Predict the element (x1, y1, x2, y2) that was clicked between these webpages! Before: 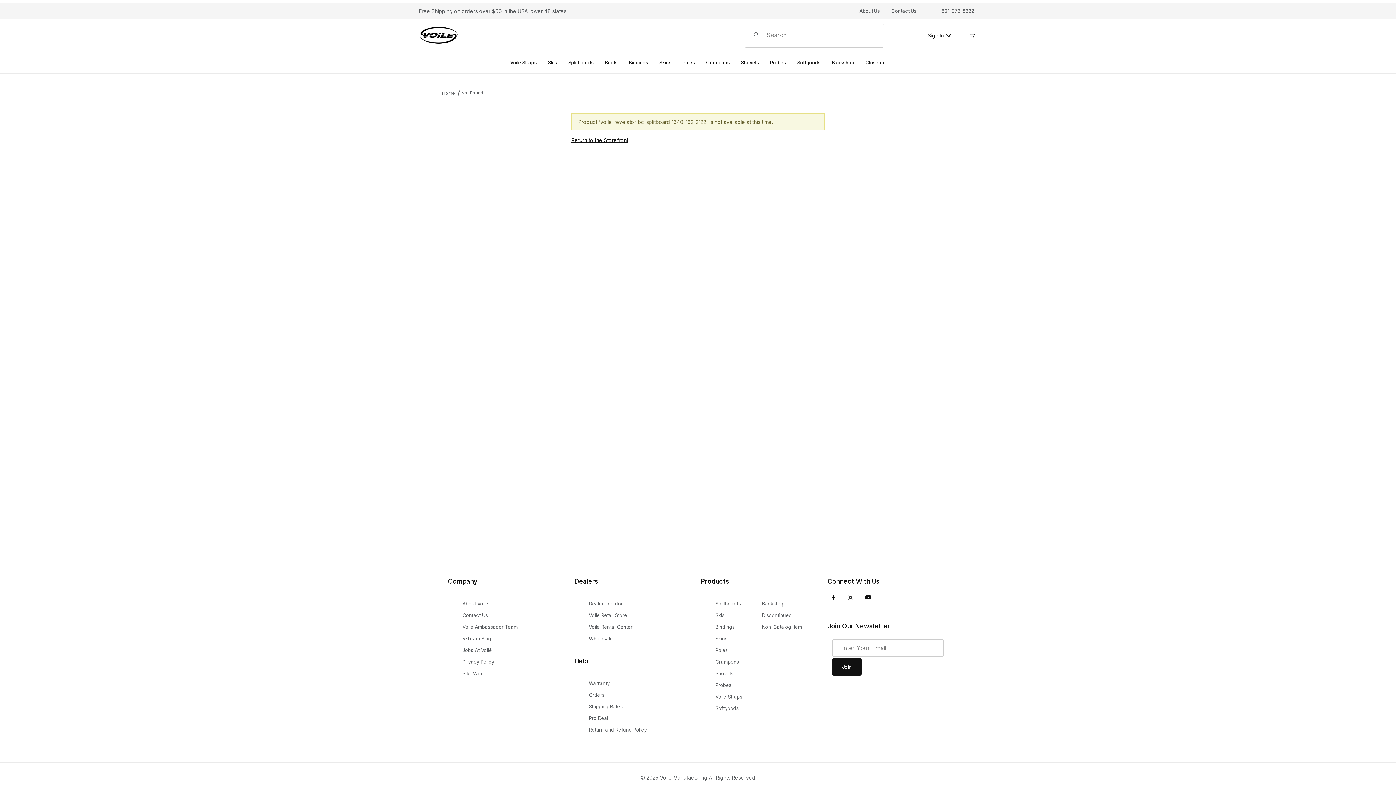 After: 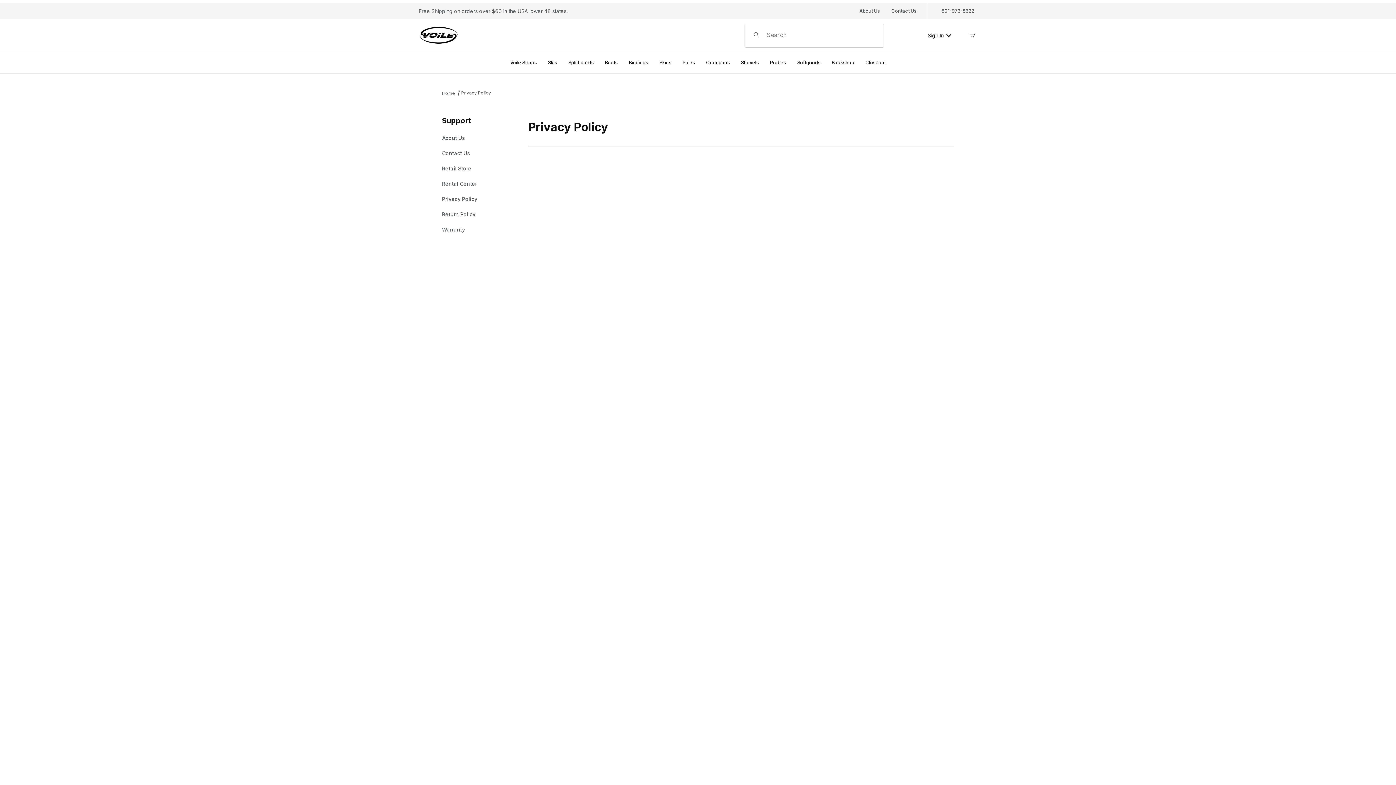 Action: bbox: (462, 656, 494, 668) label: Privacy Policy